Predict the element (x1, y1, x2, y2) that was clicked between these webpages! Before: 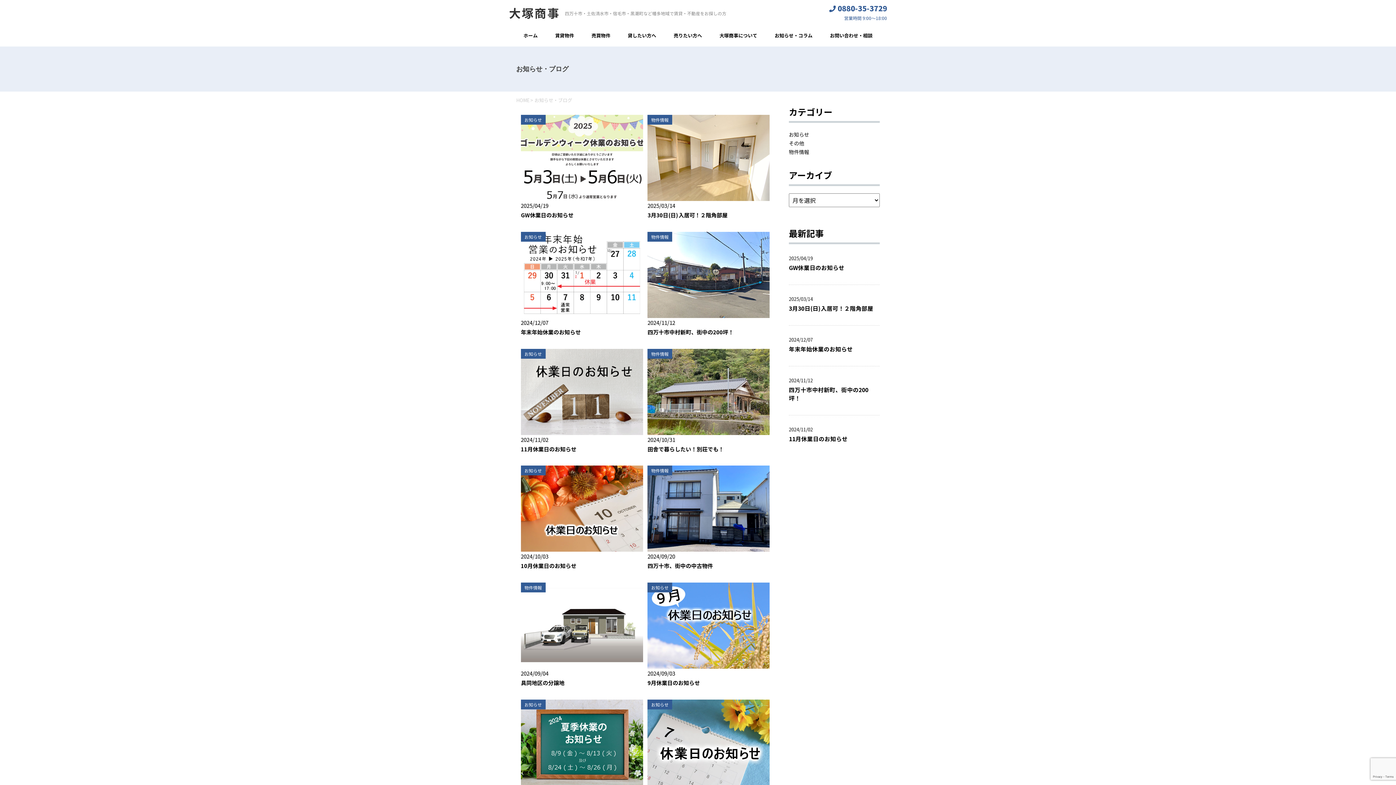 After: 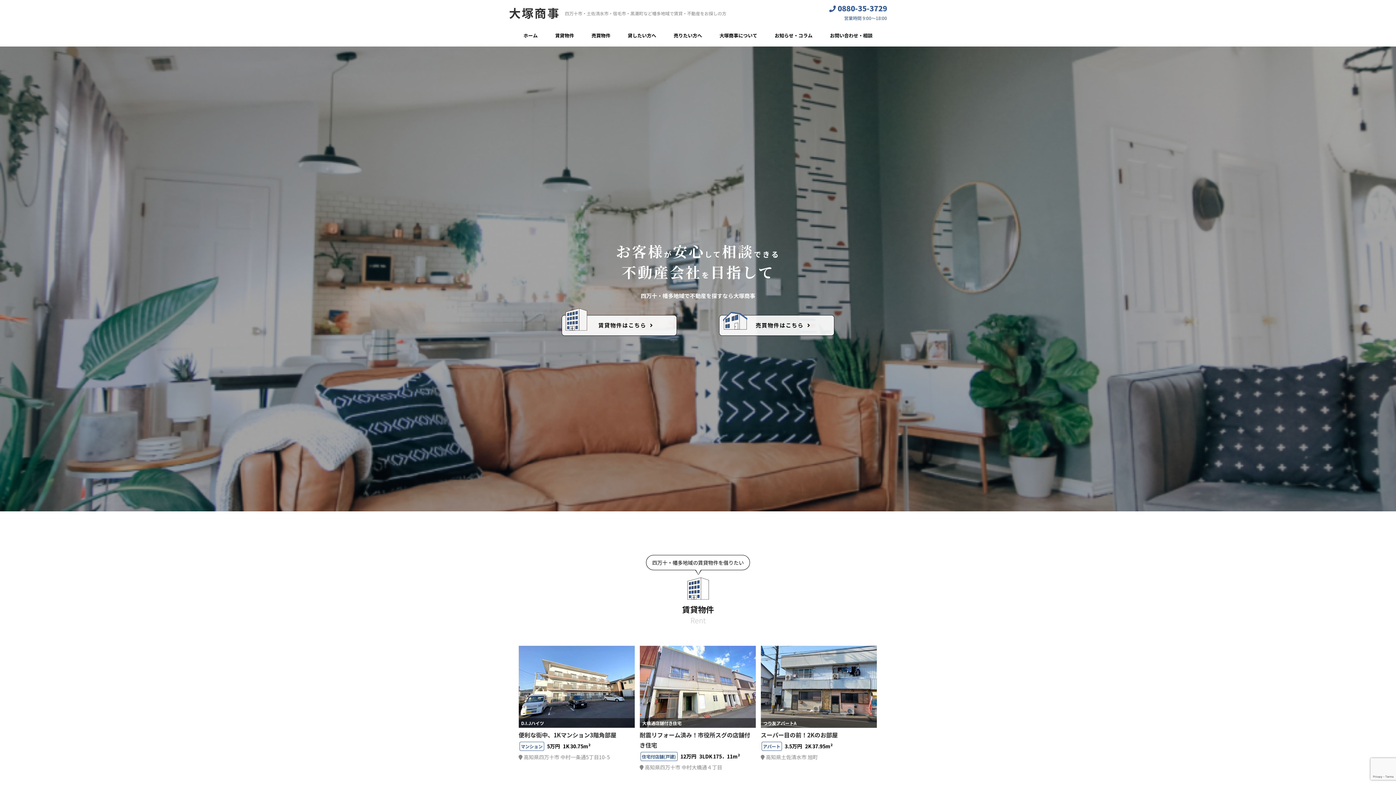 Action: label: HOME bbox: (516, 96, 529, 103)